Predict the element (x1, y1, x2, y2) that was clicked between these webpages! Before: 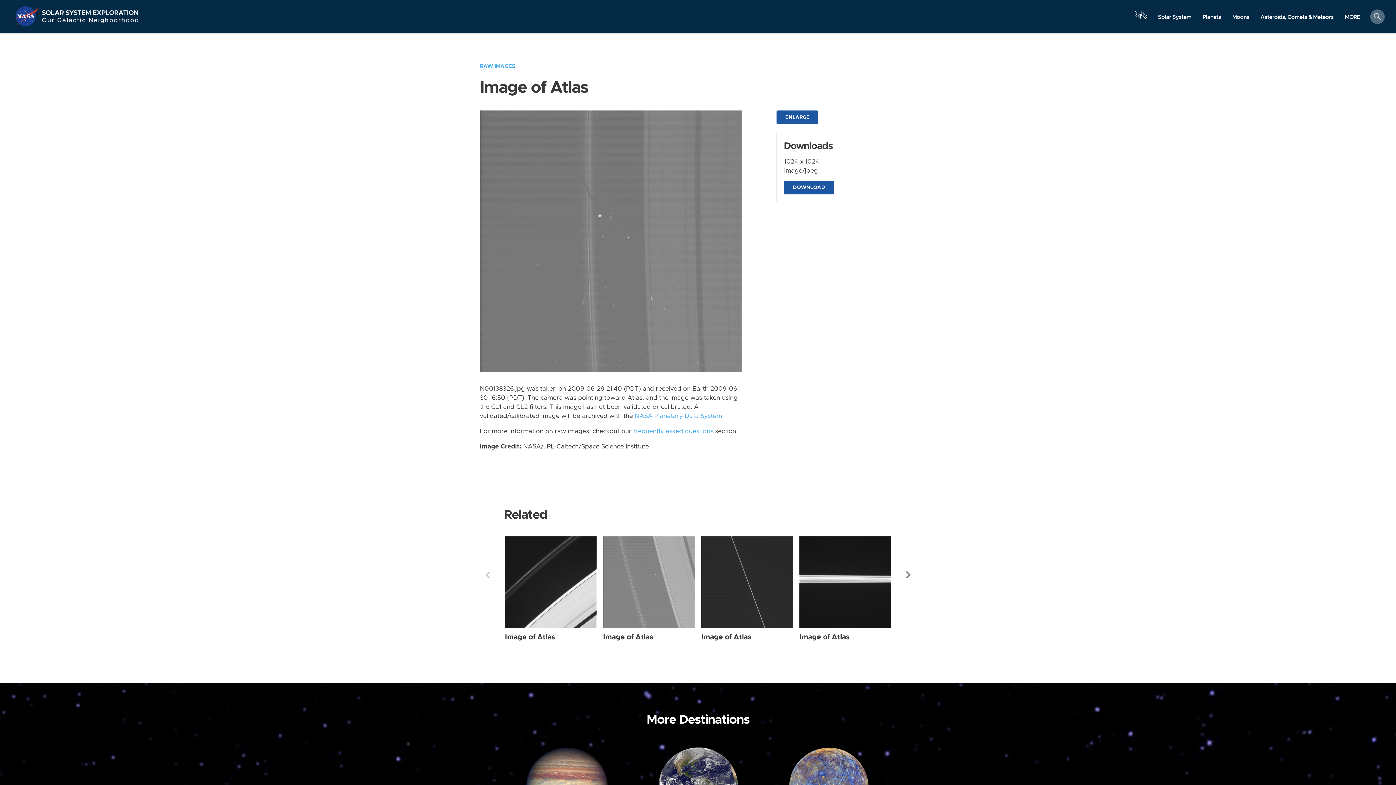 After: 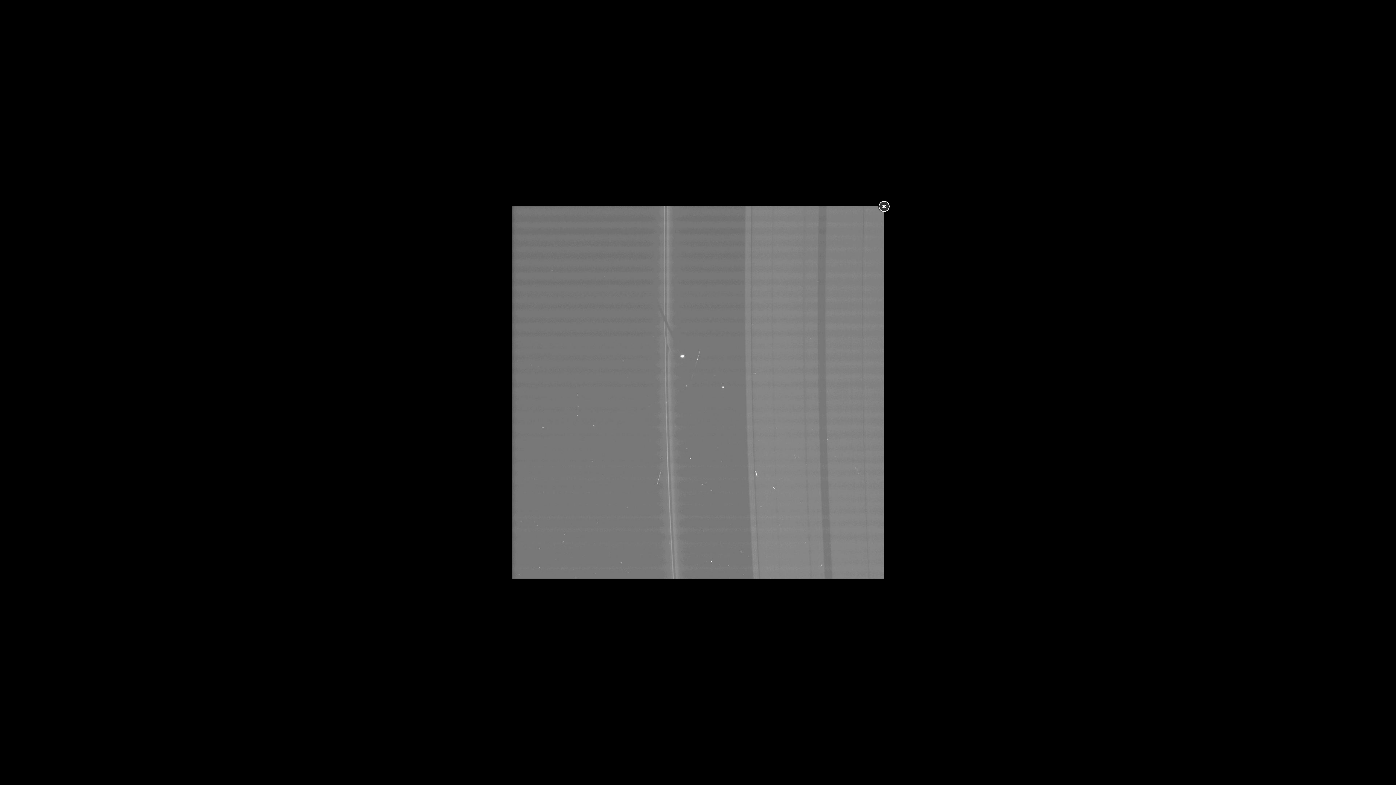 Action: bbox: (776, 110, 818, 124) label: ENLARGE